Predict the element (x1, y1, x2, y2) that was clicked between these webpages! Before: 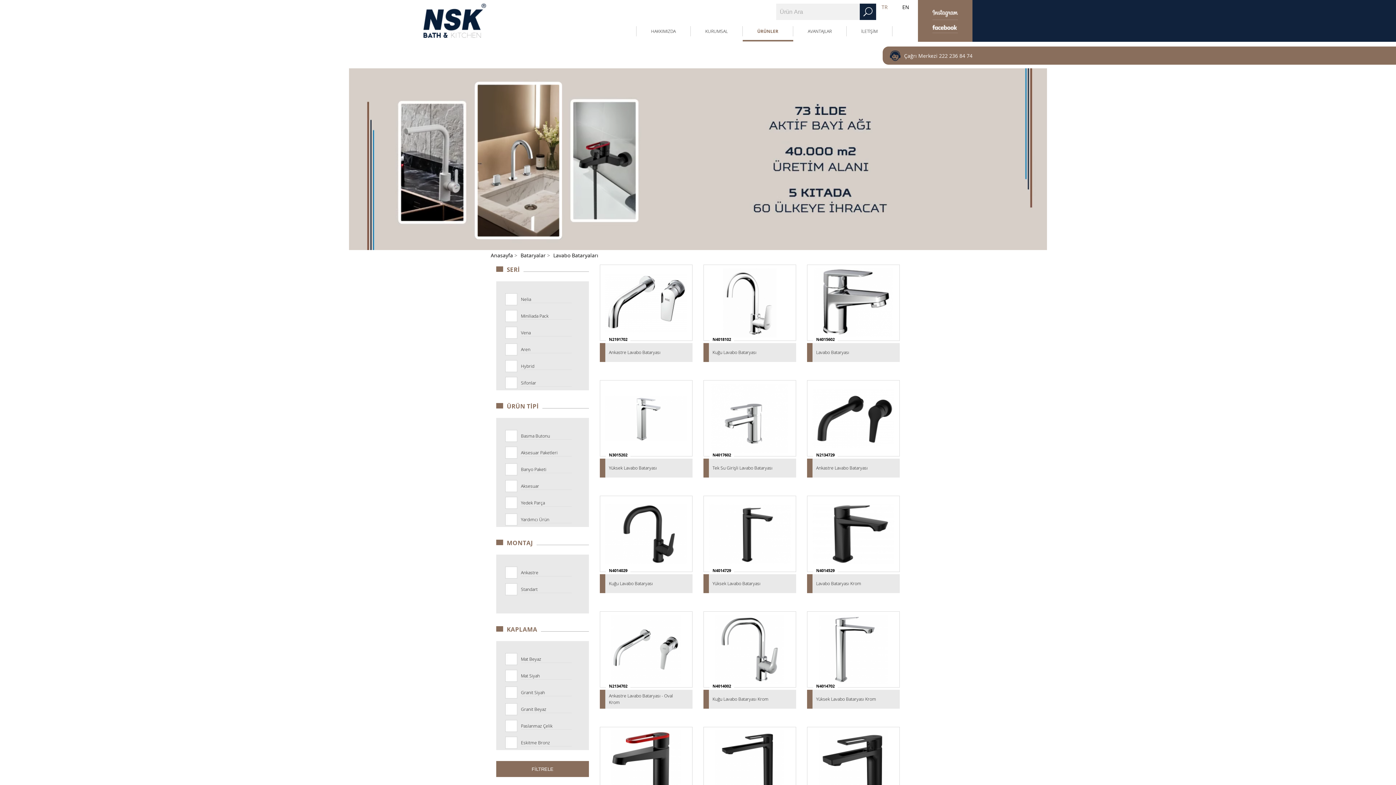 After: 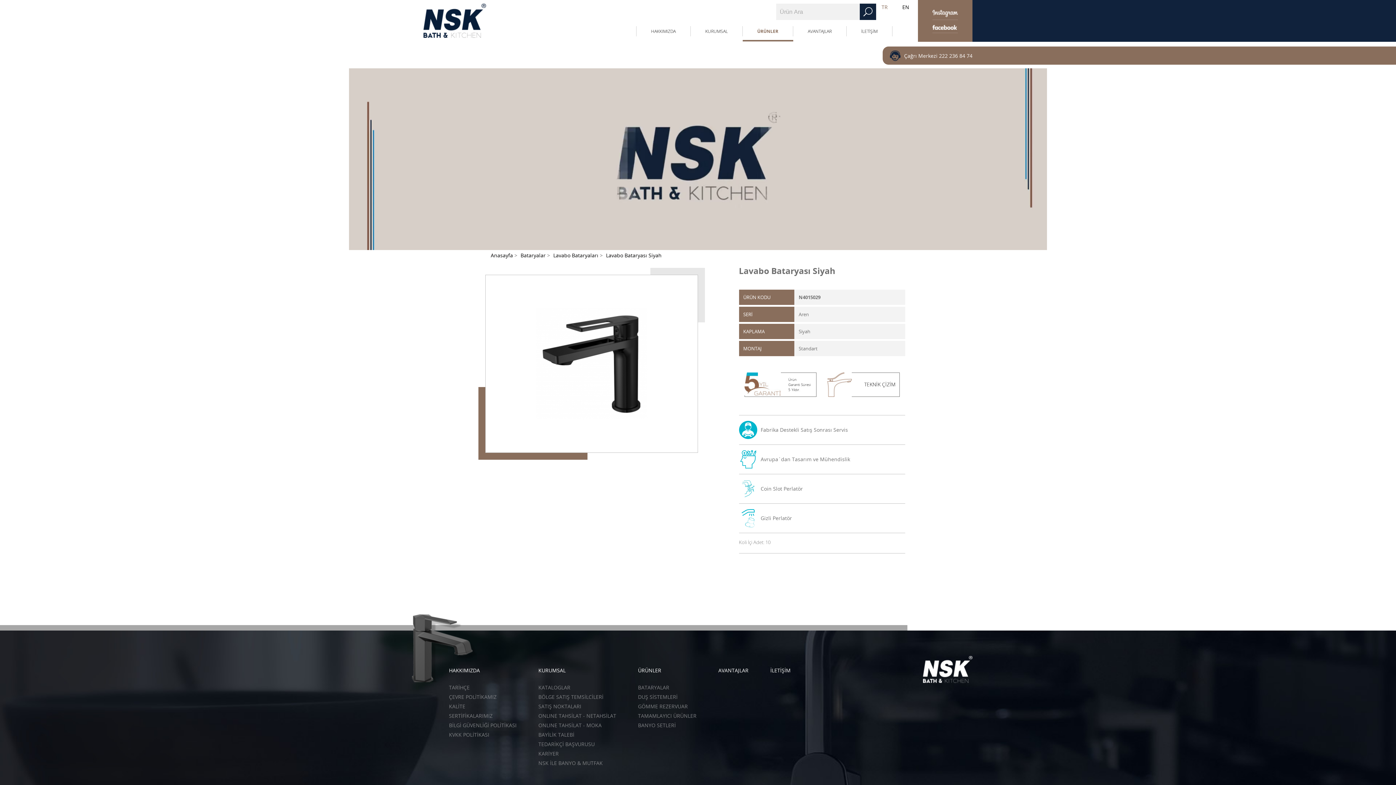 Action: label: Lavabo Bataryası Siyah
N4015029 bbox: (807, 727, 899, 842)